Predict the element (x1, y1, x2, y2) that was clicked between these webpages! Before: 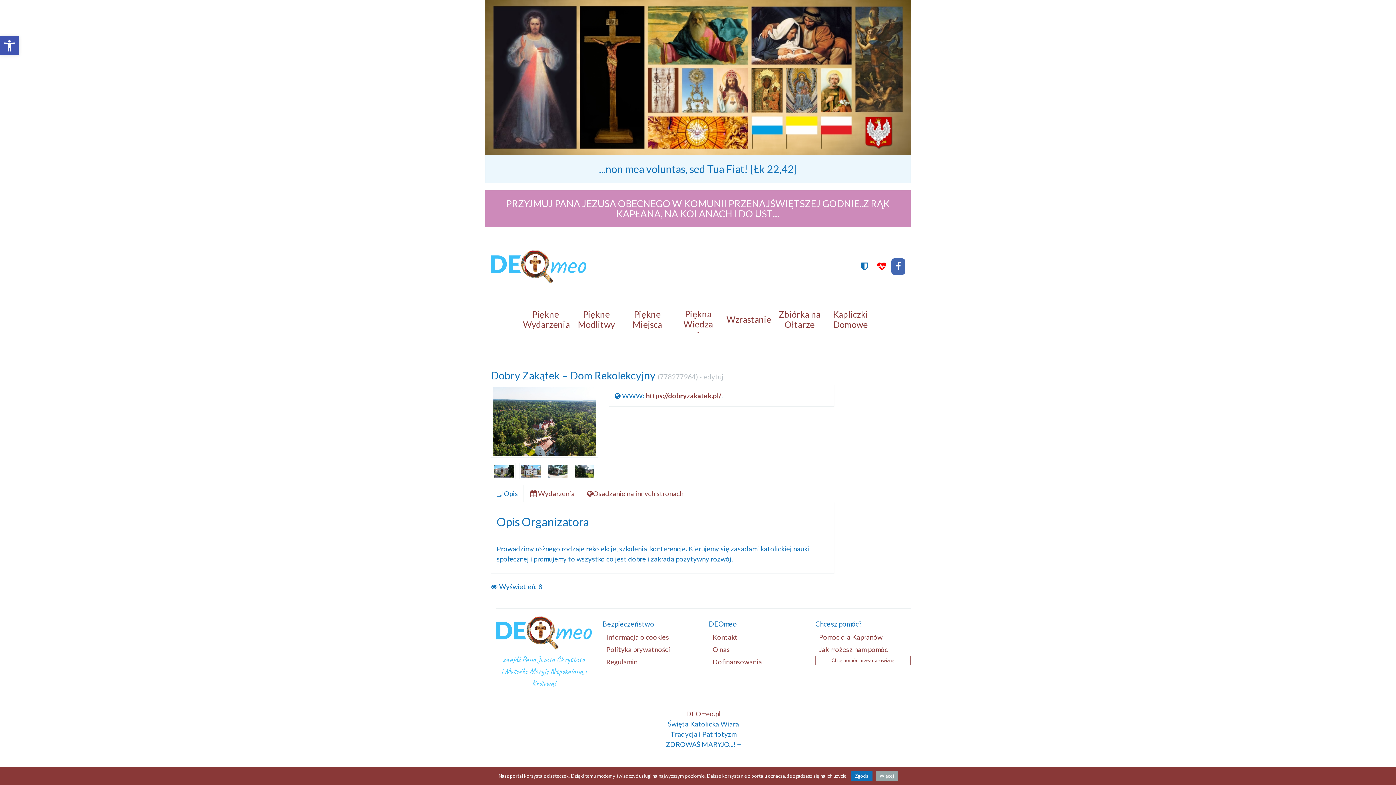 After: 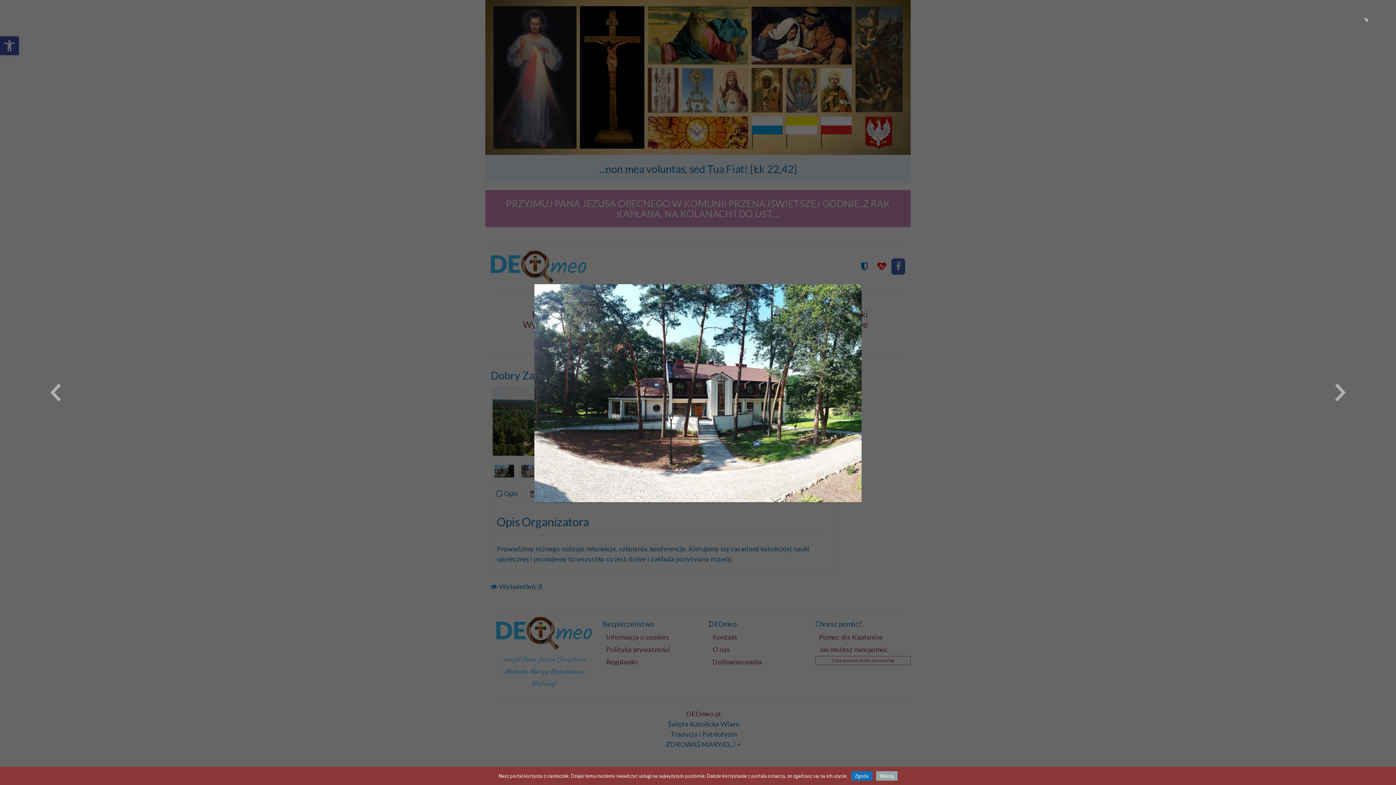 Action: bbox: (546, 466, 569, 474)